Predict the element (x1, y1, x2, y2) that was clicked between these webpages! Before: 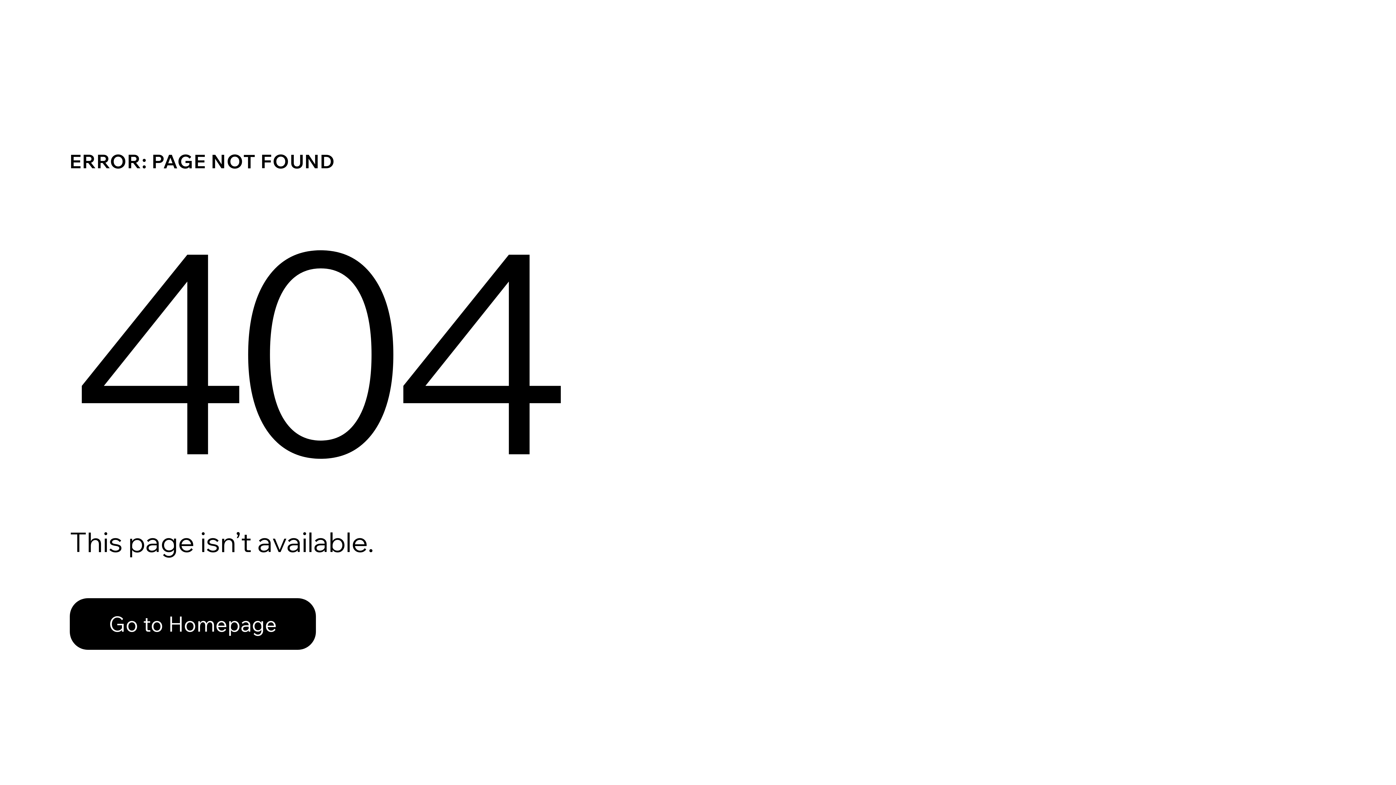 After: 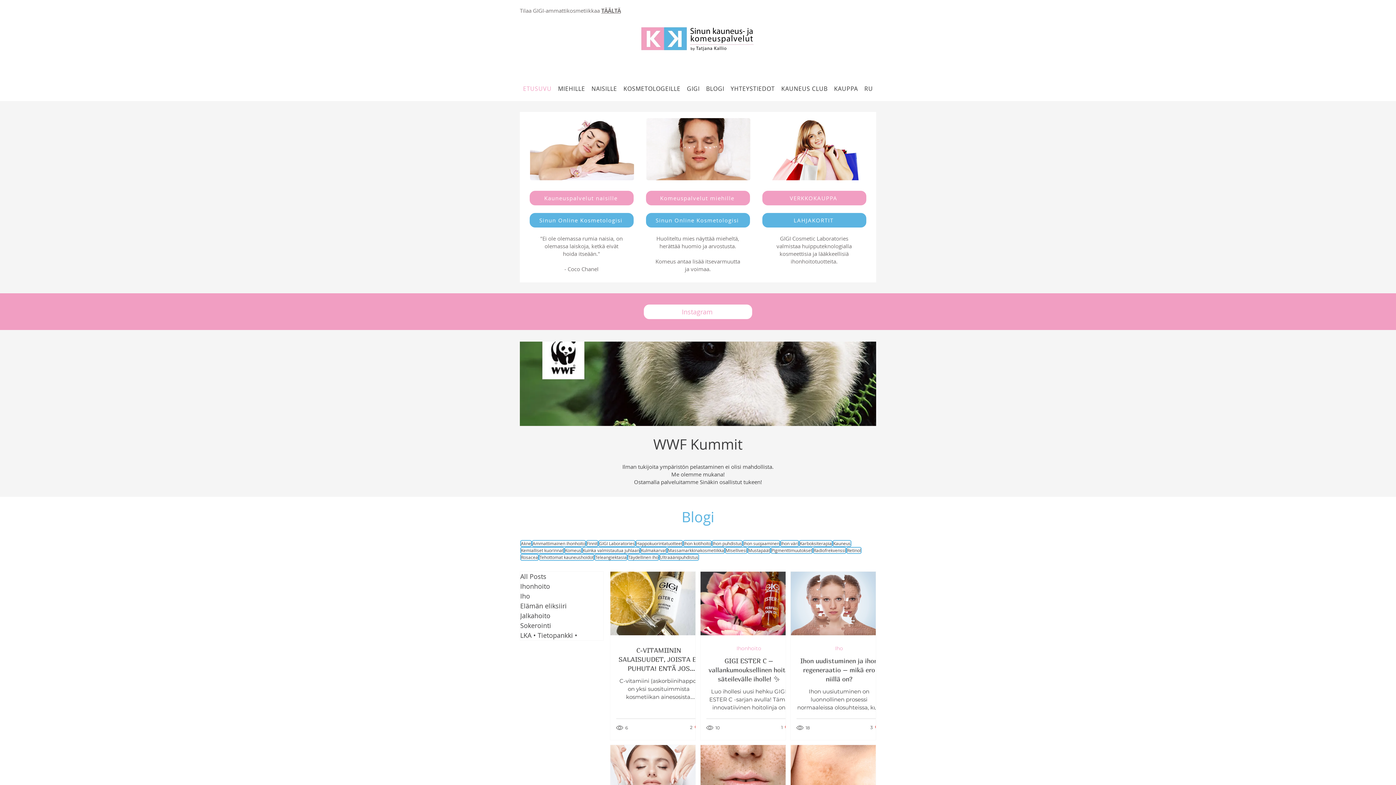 Action: bbox: (69, 598, 316, 650) label: Go to Homepage